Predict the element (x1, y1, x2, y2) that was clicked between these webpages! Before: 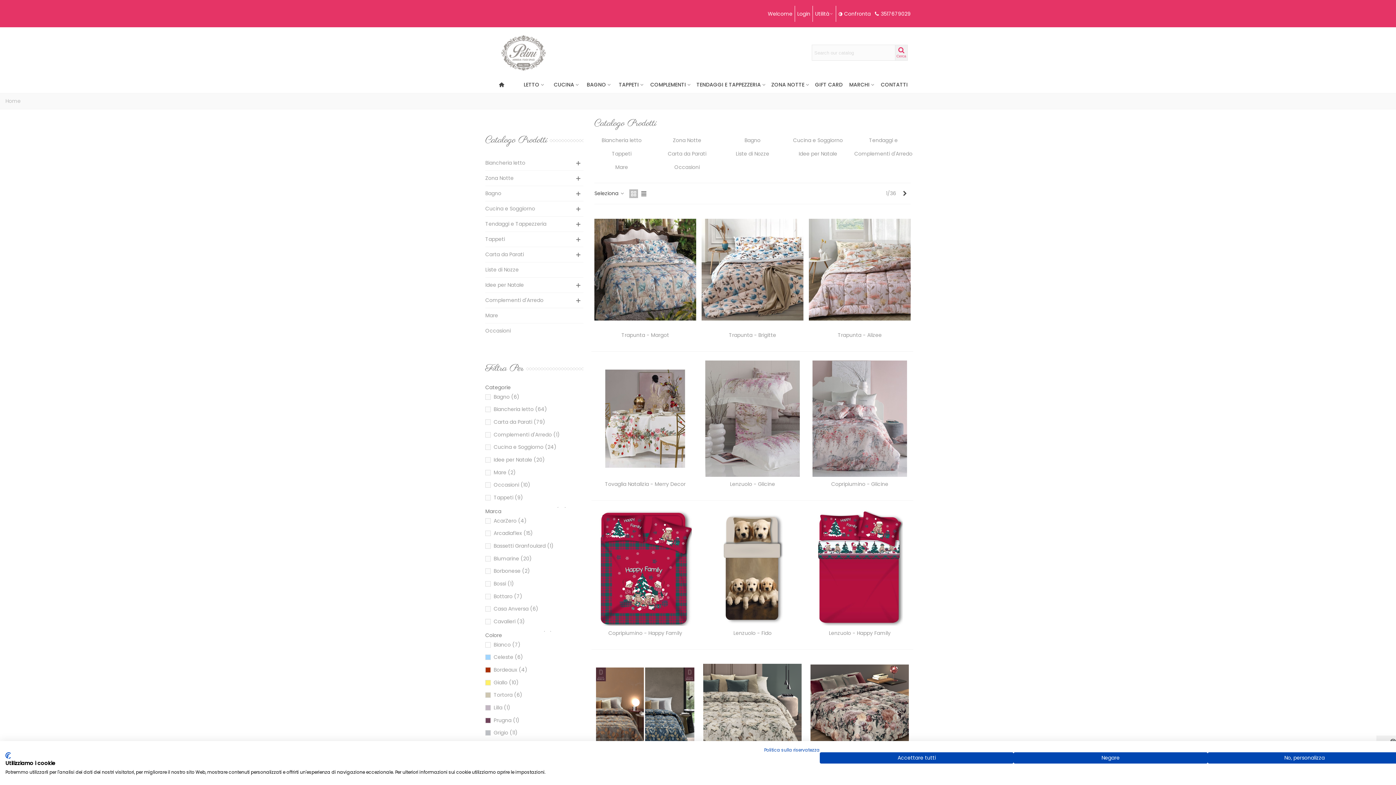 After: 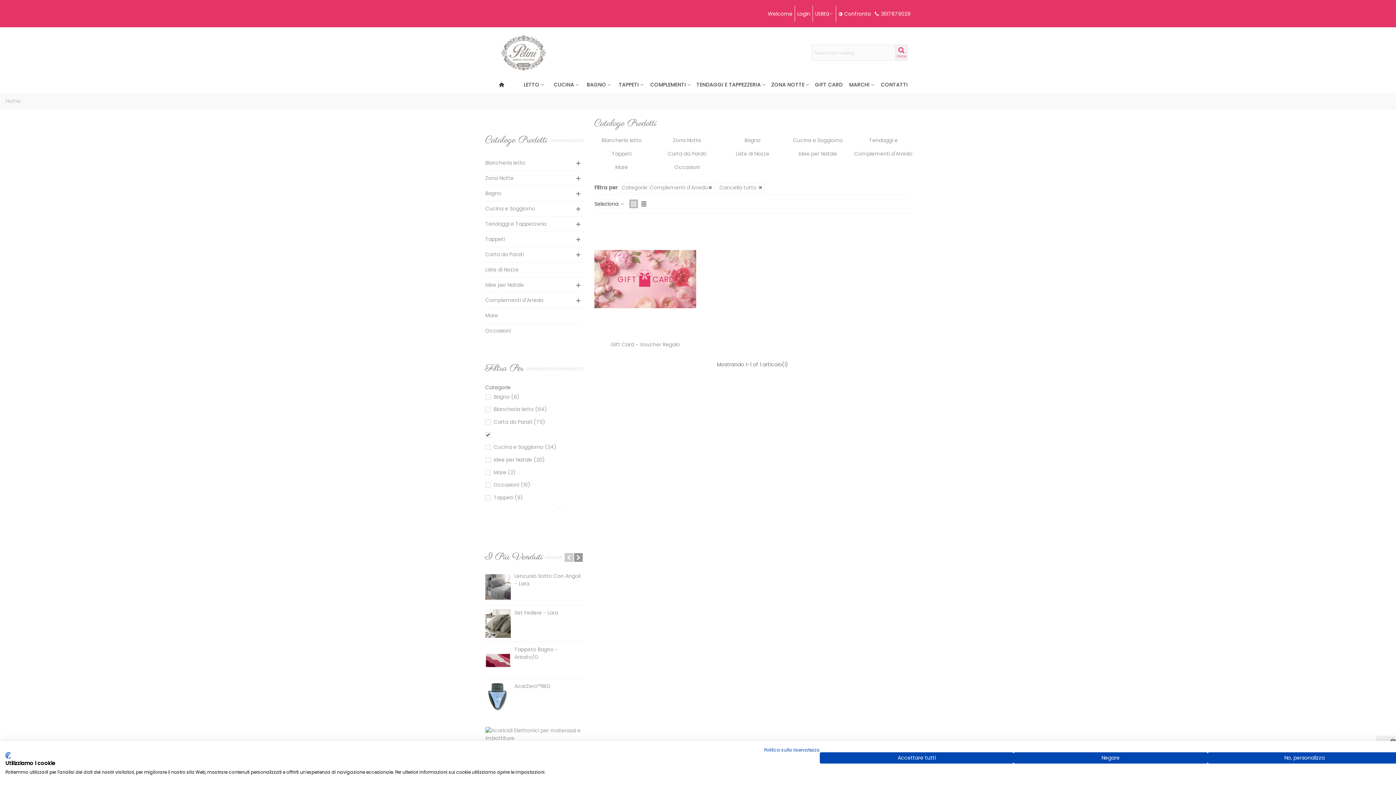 Action: bbox: (493, 431, 560, 438) label: Complementi d'Arredo (1)